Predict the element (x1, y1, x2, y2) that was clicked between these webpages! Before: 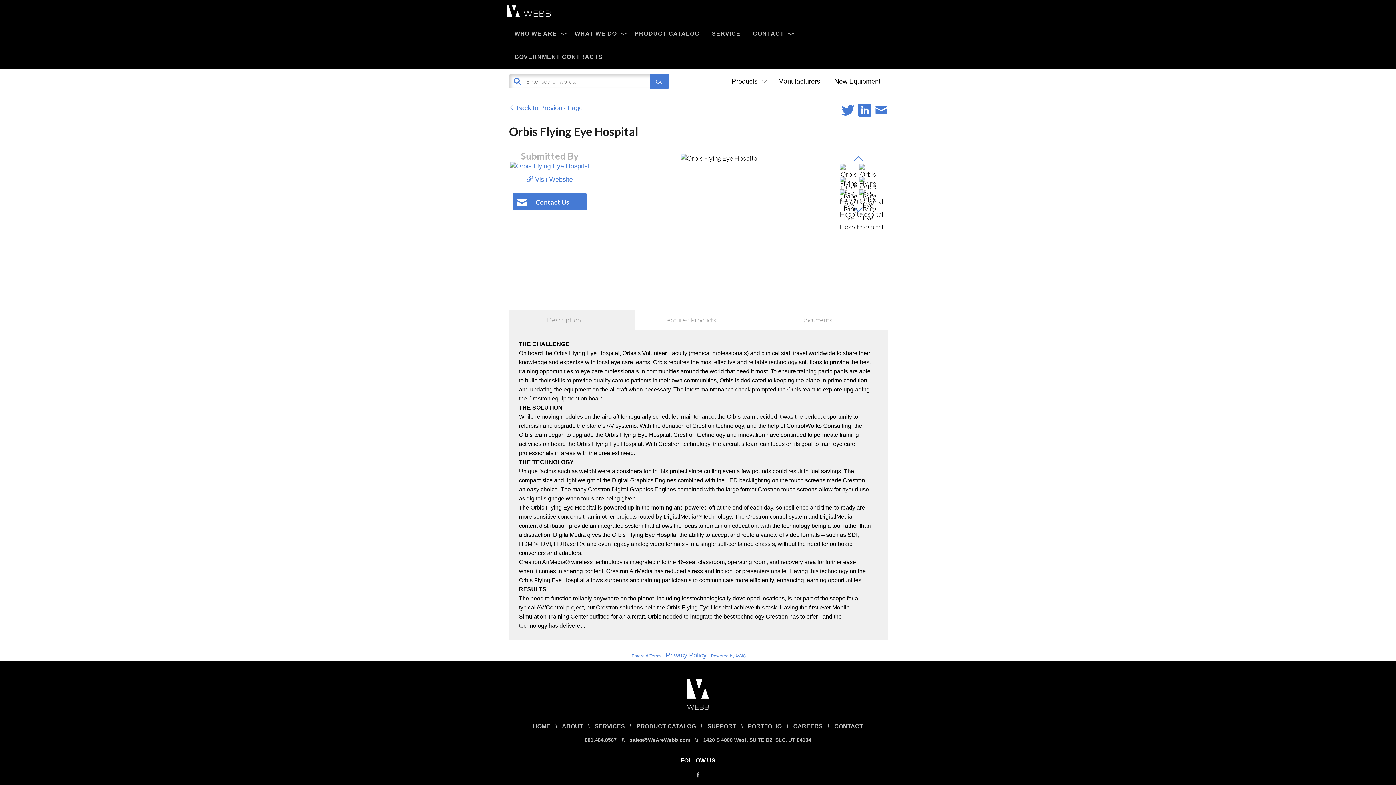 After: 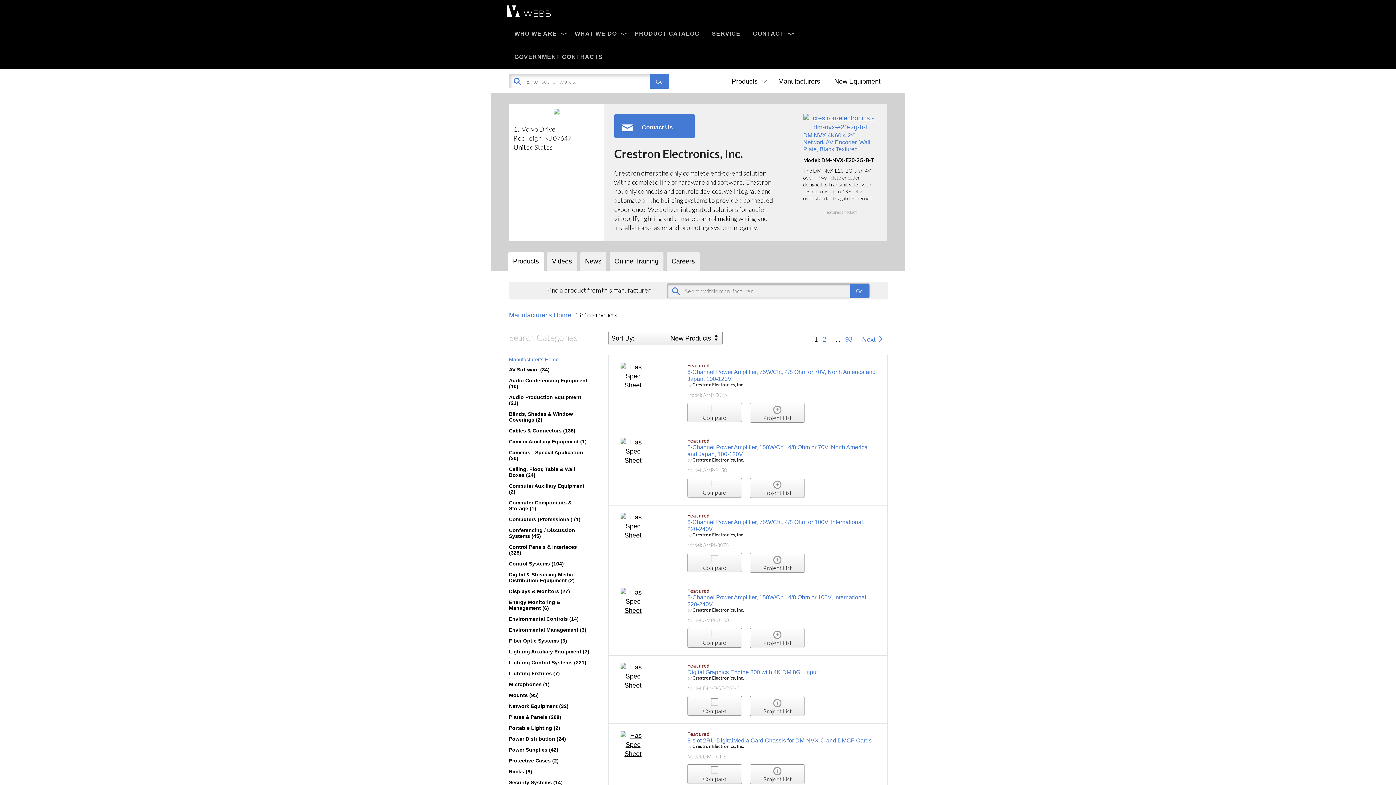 Action: bbox: (510, 162, 589, 169)